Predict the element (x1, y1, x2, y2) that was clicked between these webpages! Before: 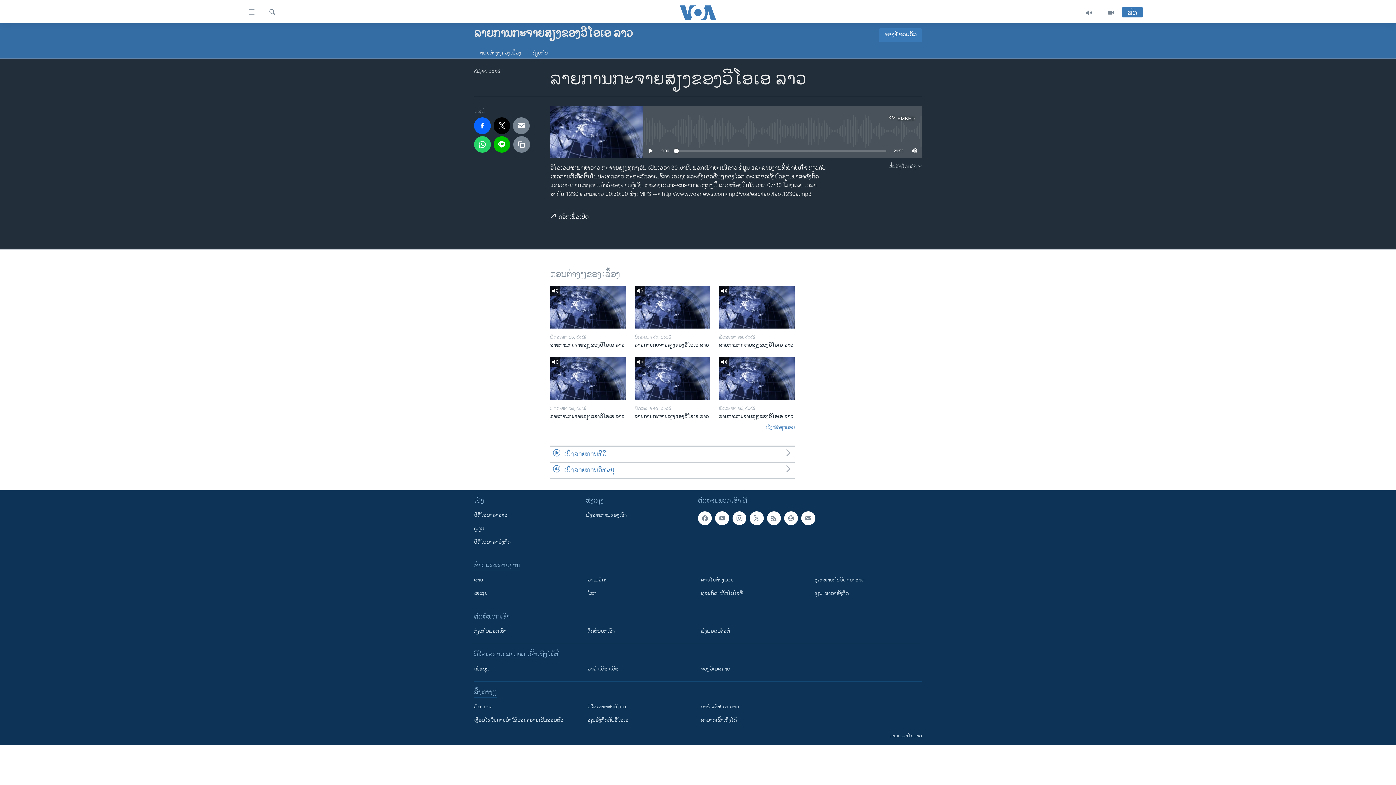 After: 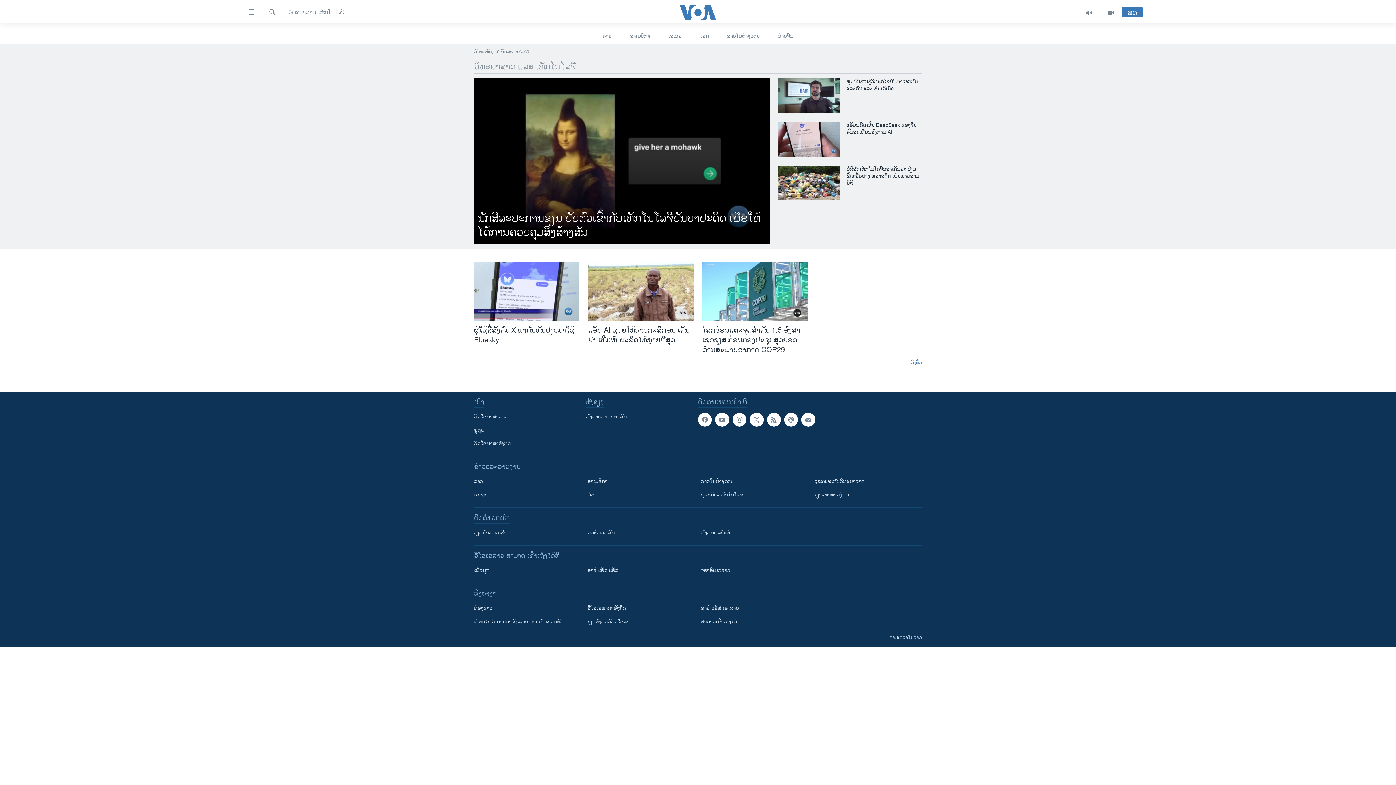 Action: bbox: (701, 589, 804, 597) label: ທຸລະກິດ-ເທັກໂນໂລຈີ